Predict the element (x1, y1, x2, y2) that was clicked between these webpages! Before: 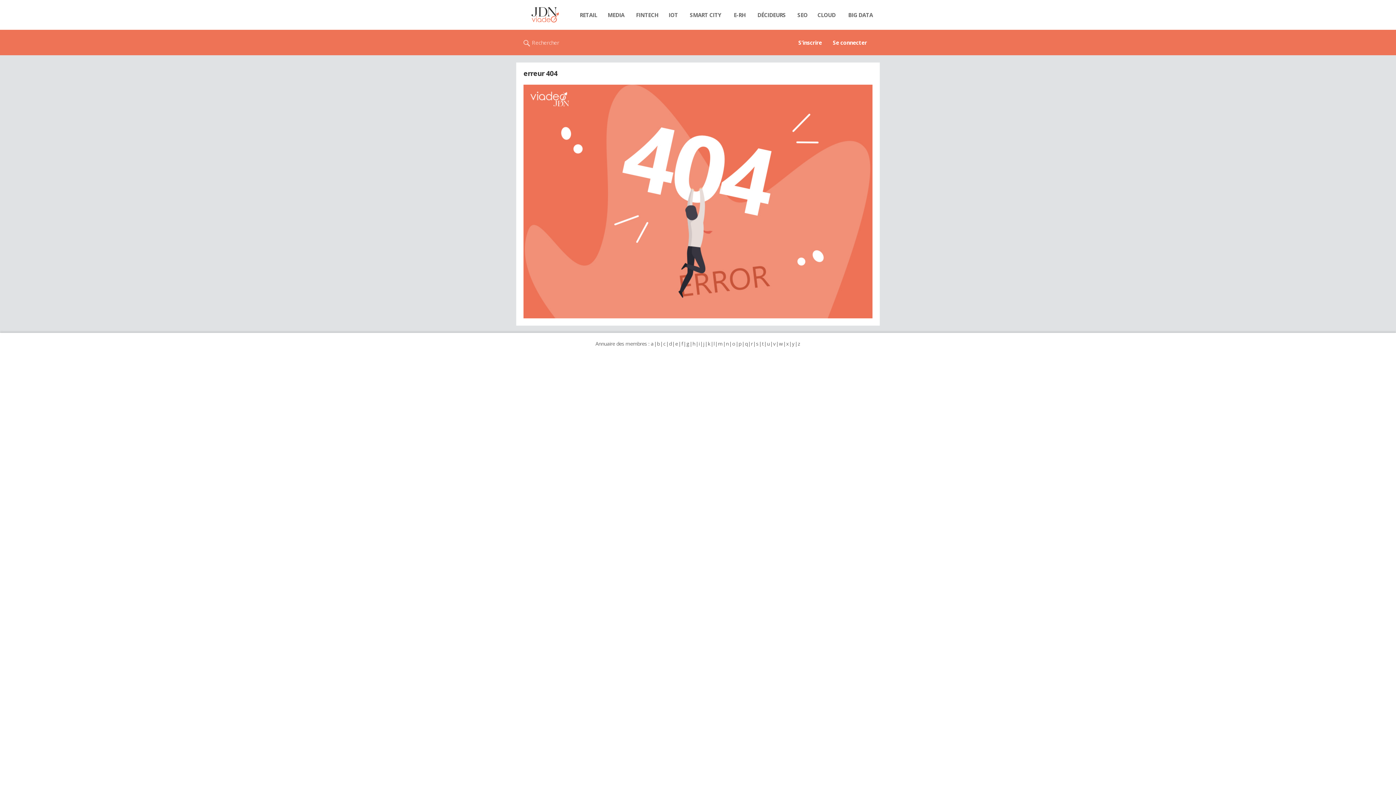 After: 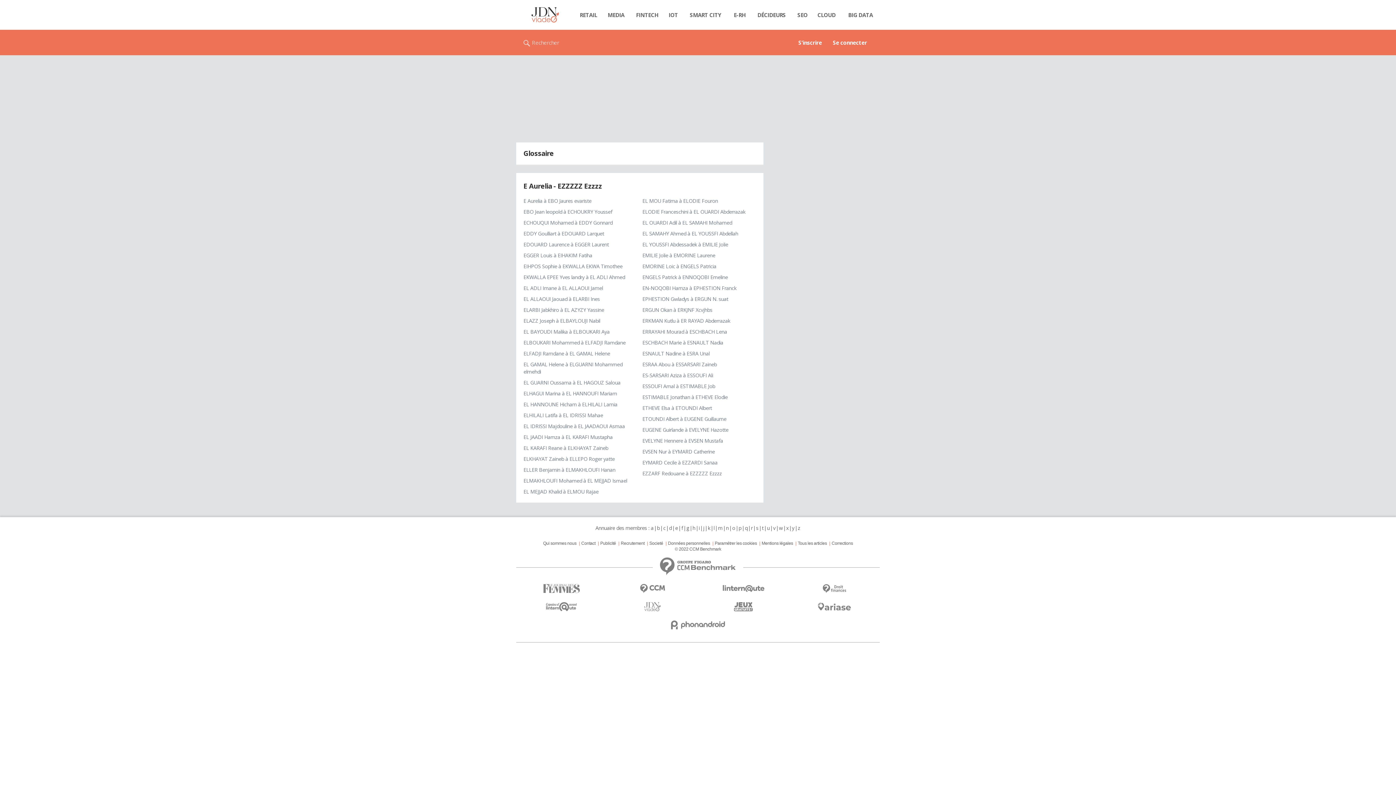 Action: label: e bbox: (675, 340, 678, 347)